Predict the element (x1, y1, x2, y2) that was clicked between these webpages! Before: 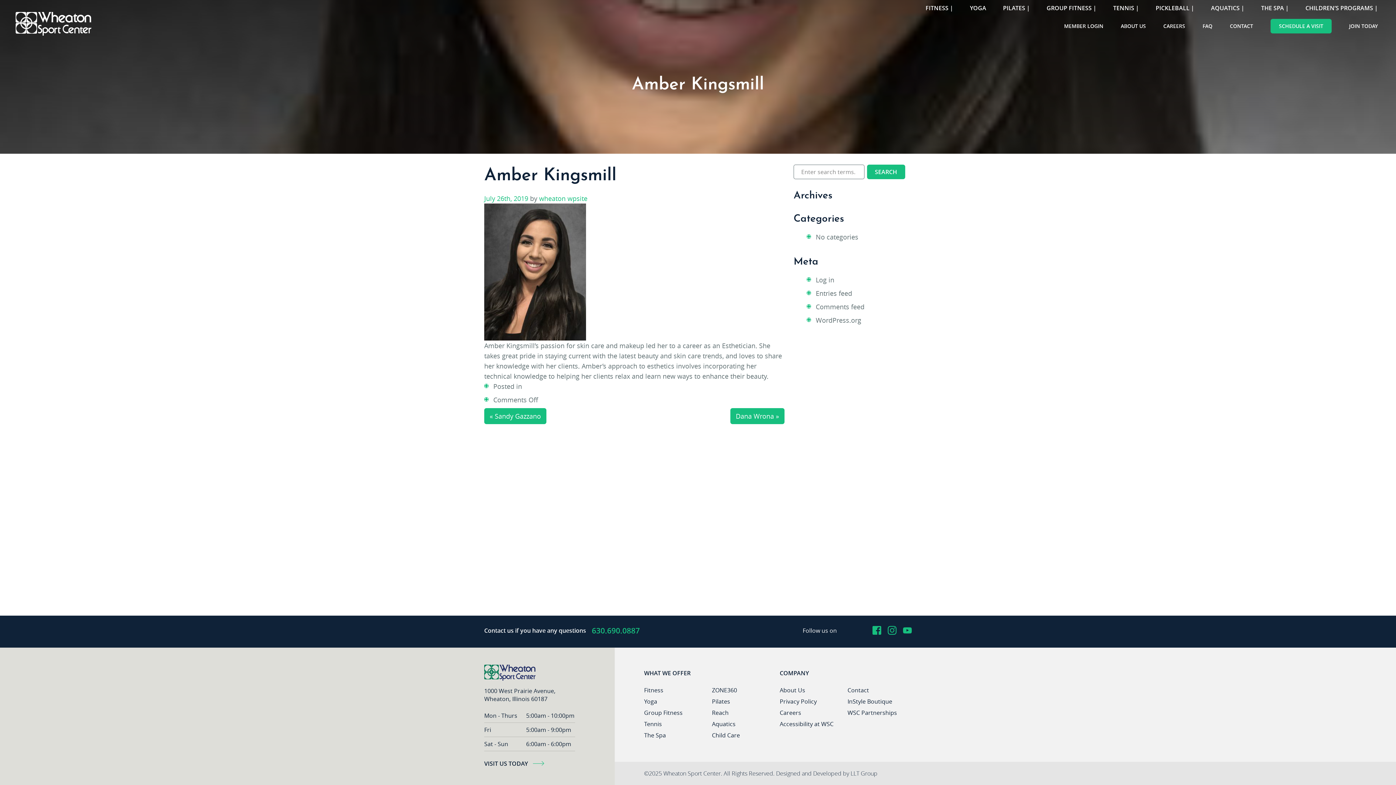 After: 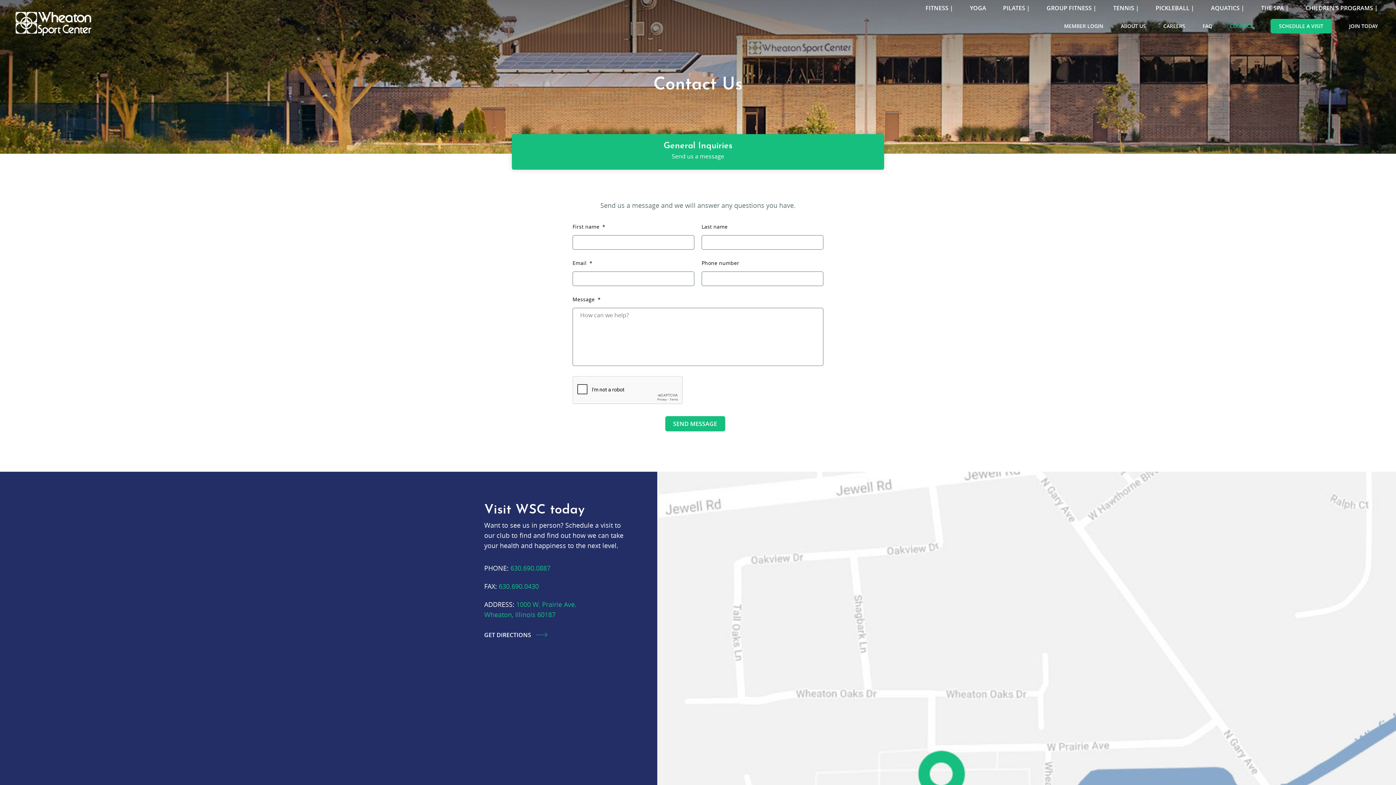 Action: label: CONTACT bbox: (1230, 22, 1253, 29)